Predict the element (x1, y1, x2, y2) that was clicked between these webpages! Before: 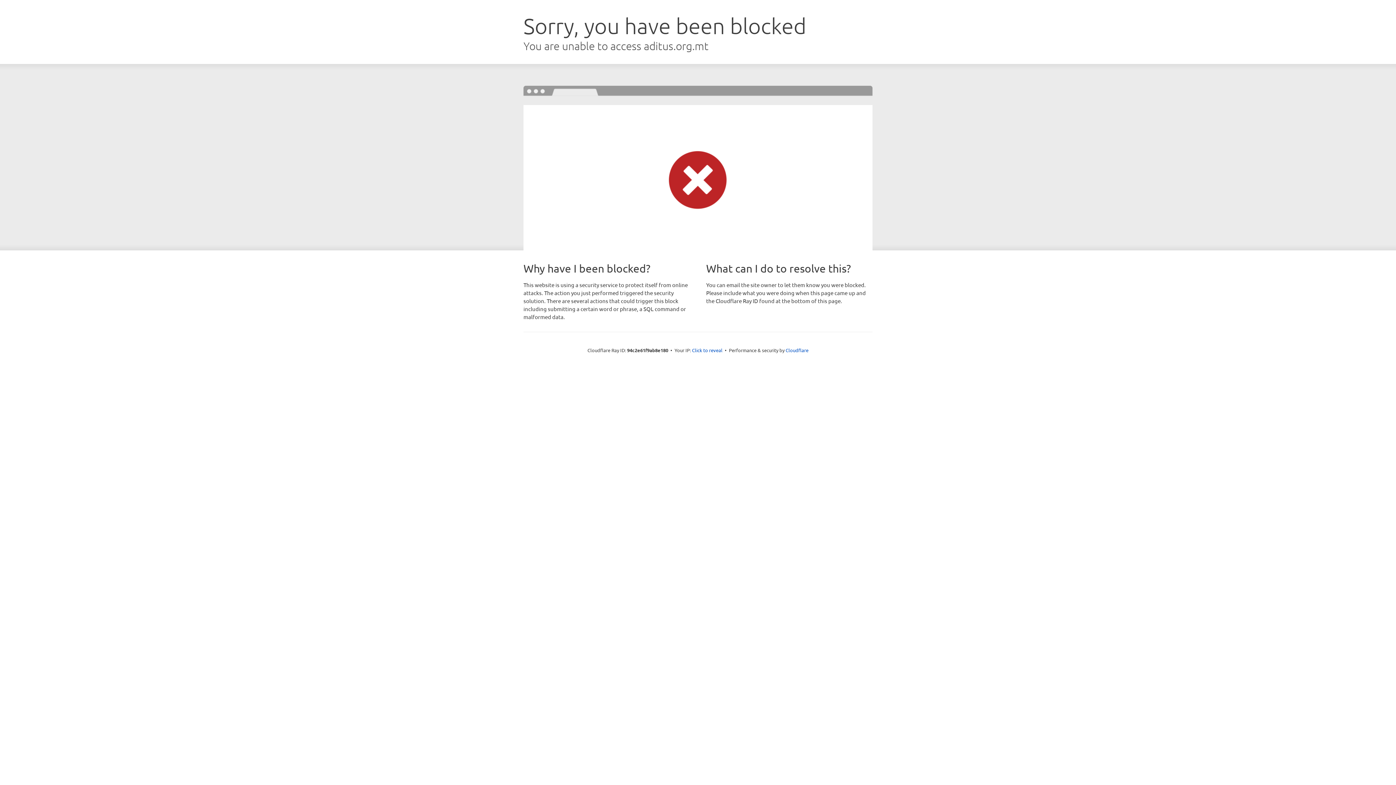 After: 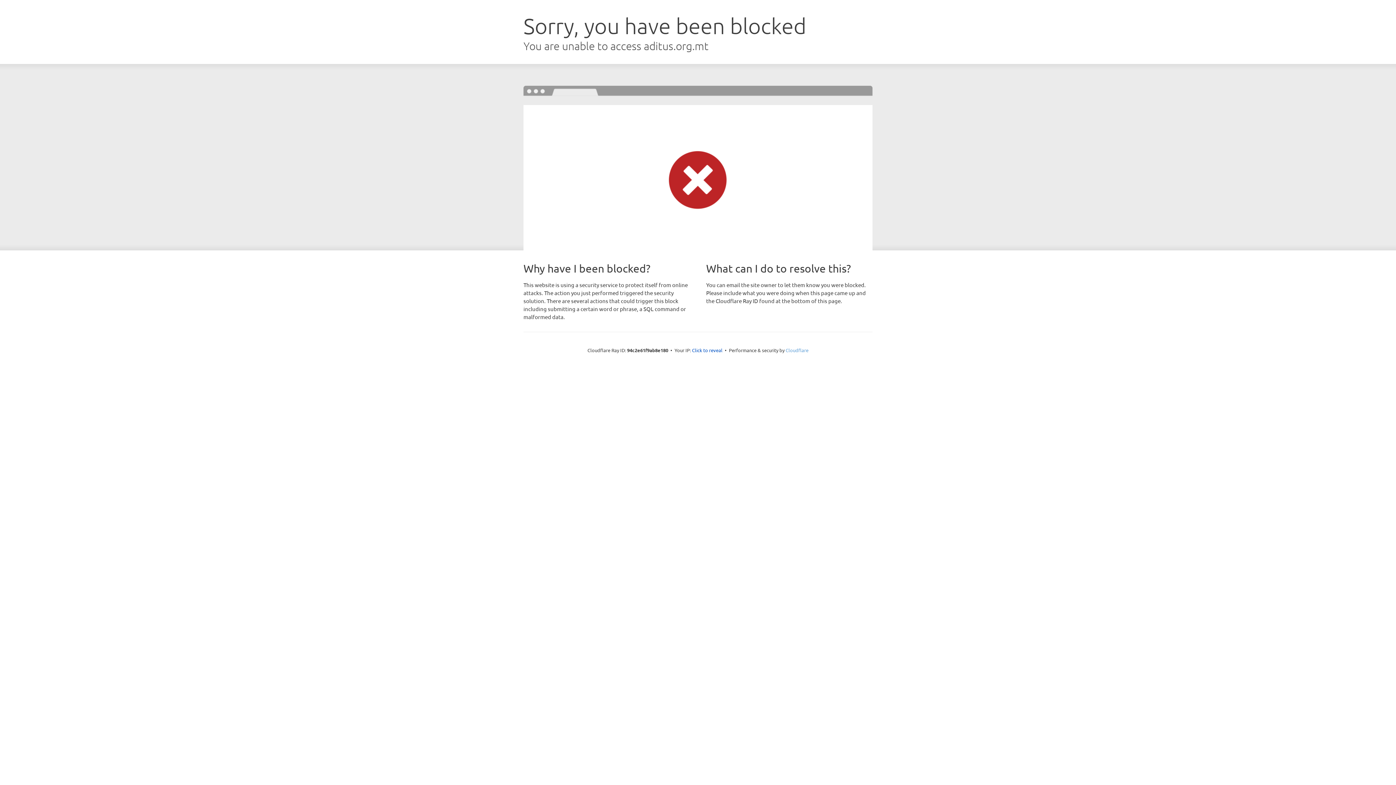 Action: bbox: (785, 347, 808, 353) label: Cloudflare